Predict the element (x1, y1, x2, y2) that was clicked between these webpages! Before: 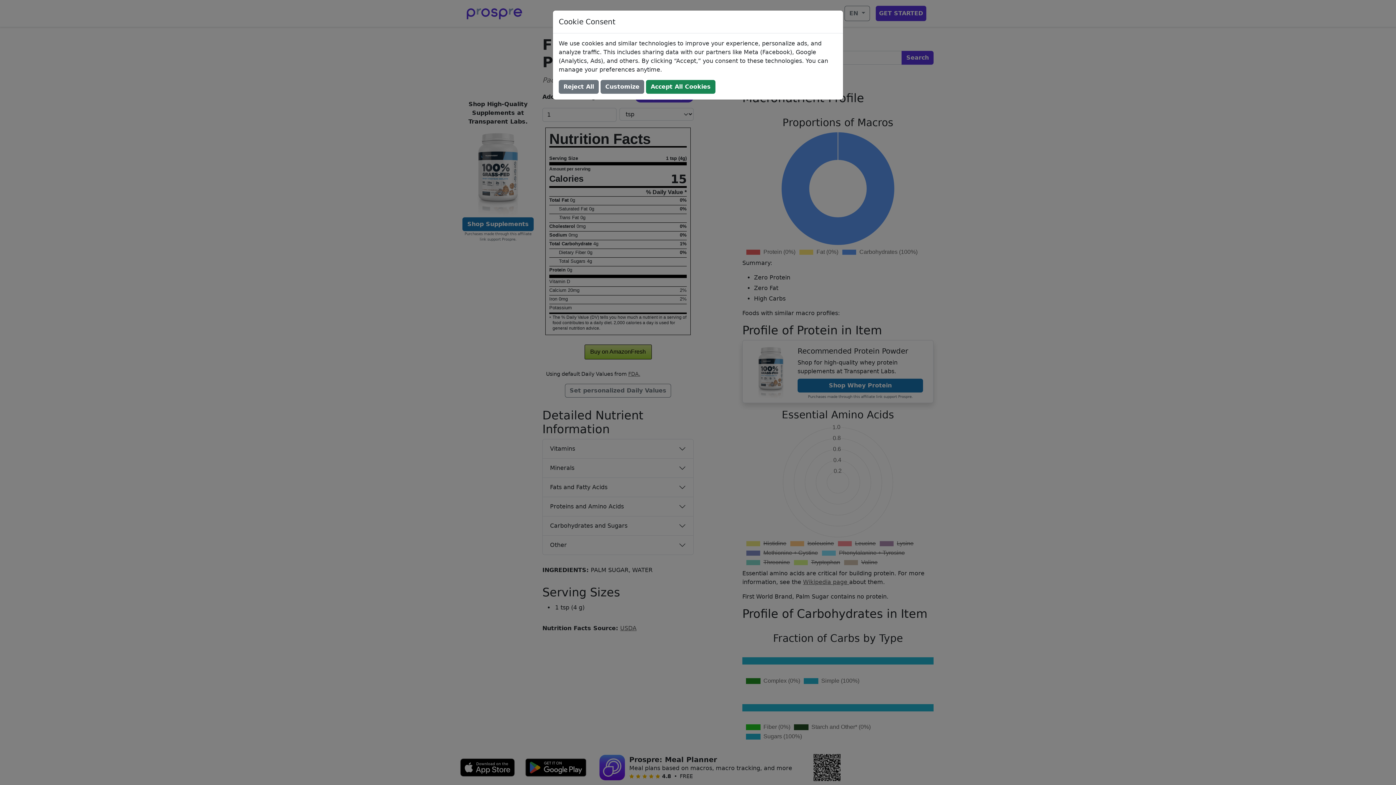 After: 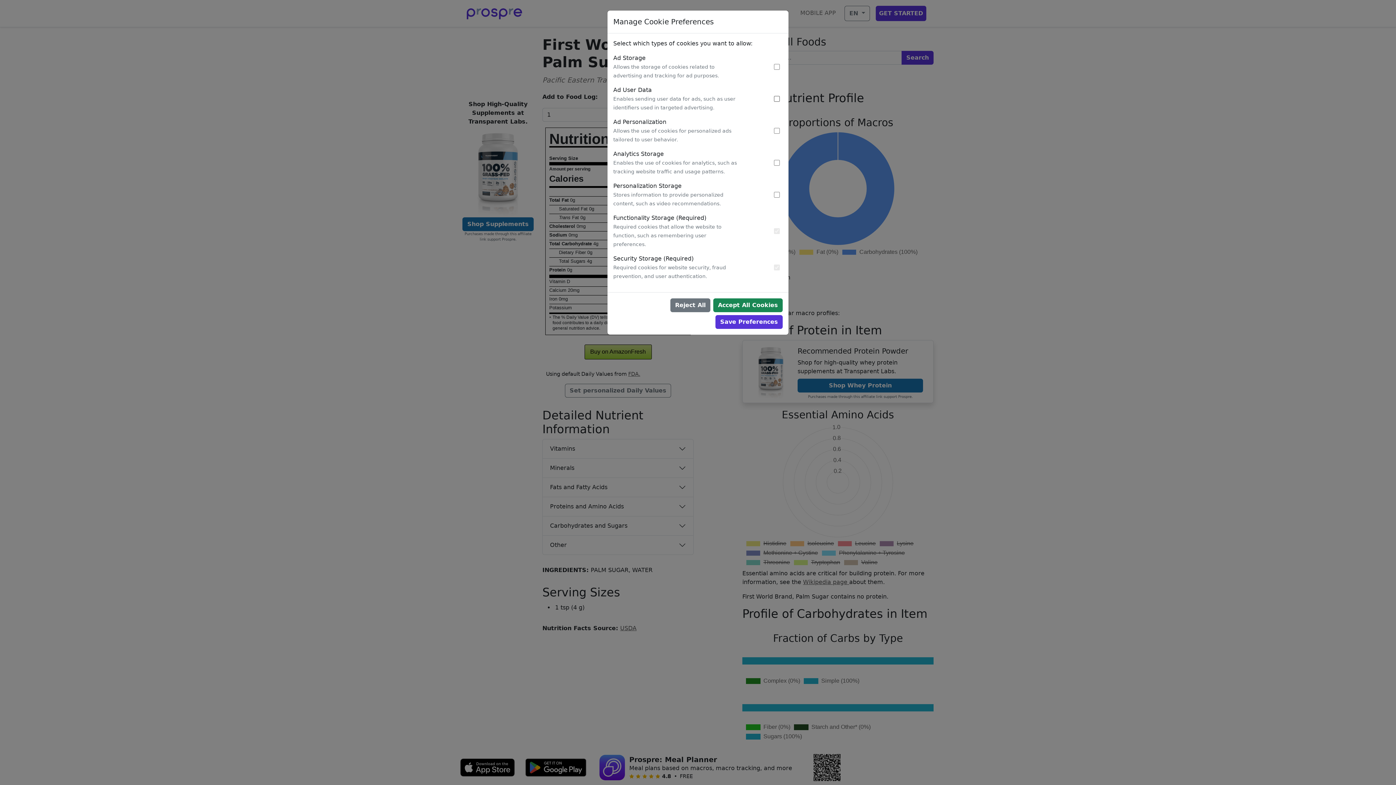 Action: bbox: (600, 80, 644, 93) label: Customize